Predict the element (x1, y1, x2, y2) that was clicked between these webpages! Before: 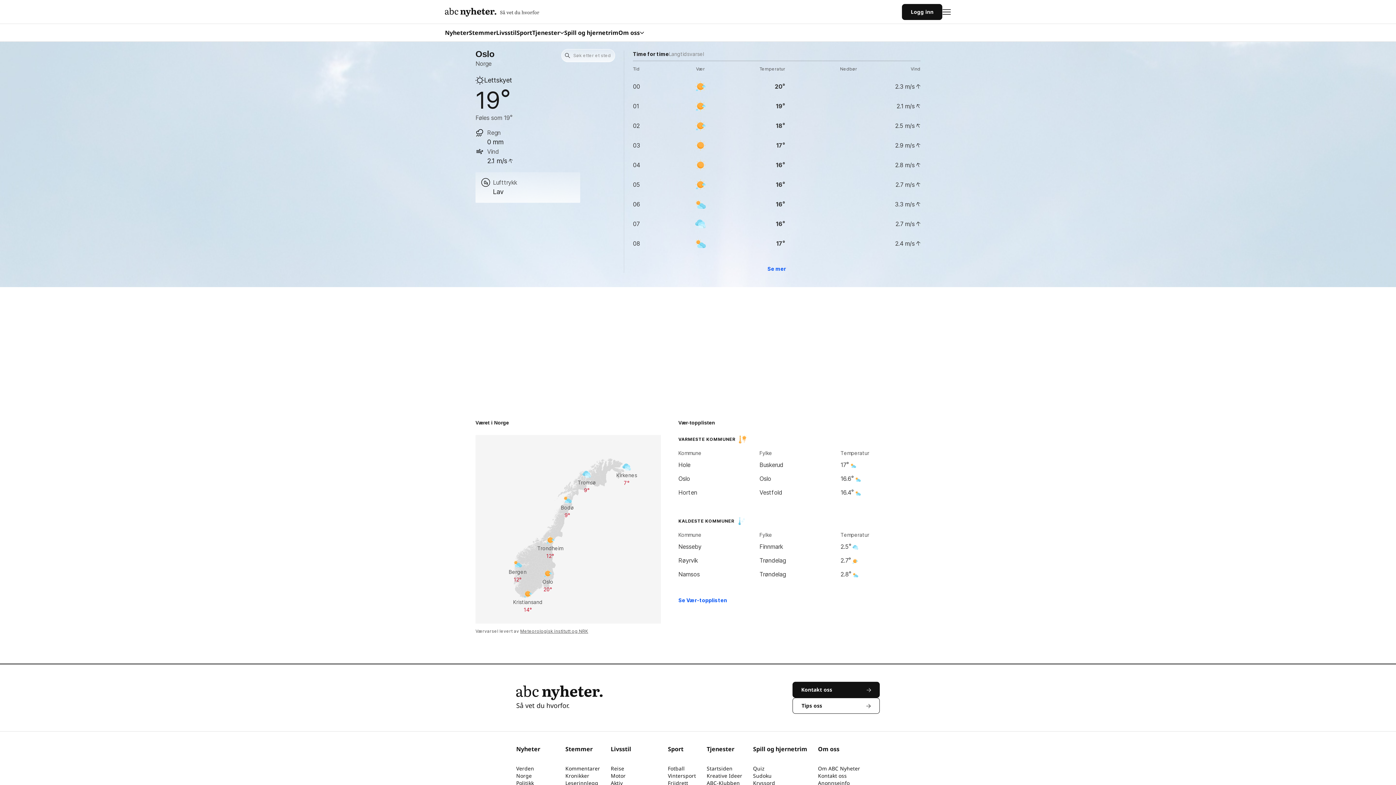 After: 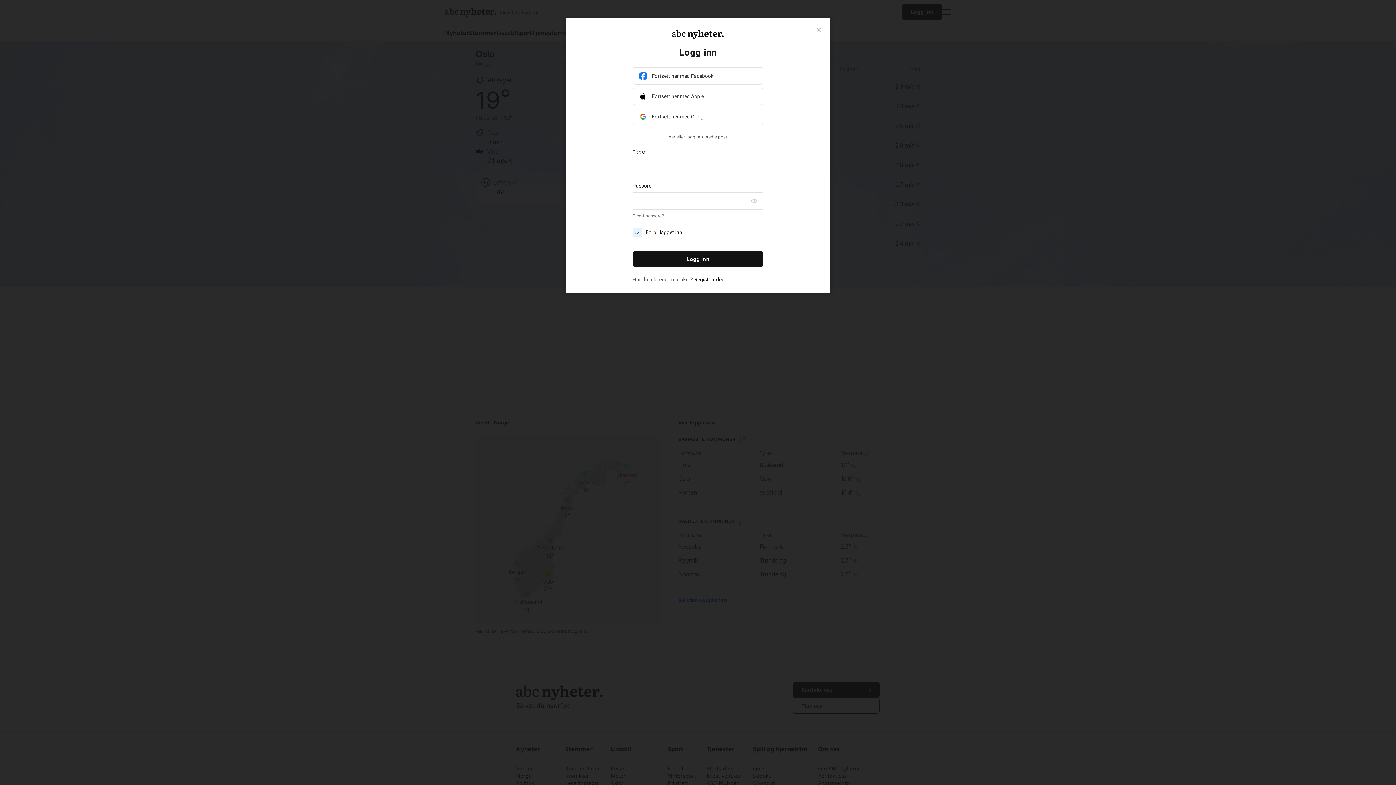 Action: label: Logg inn bbox: (902, 4, 942, 20)